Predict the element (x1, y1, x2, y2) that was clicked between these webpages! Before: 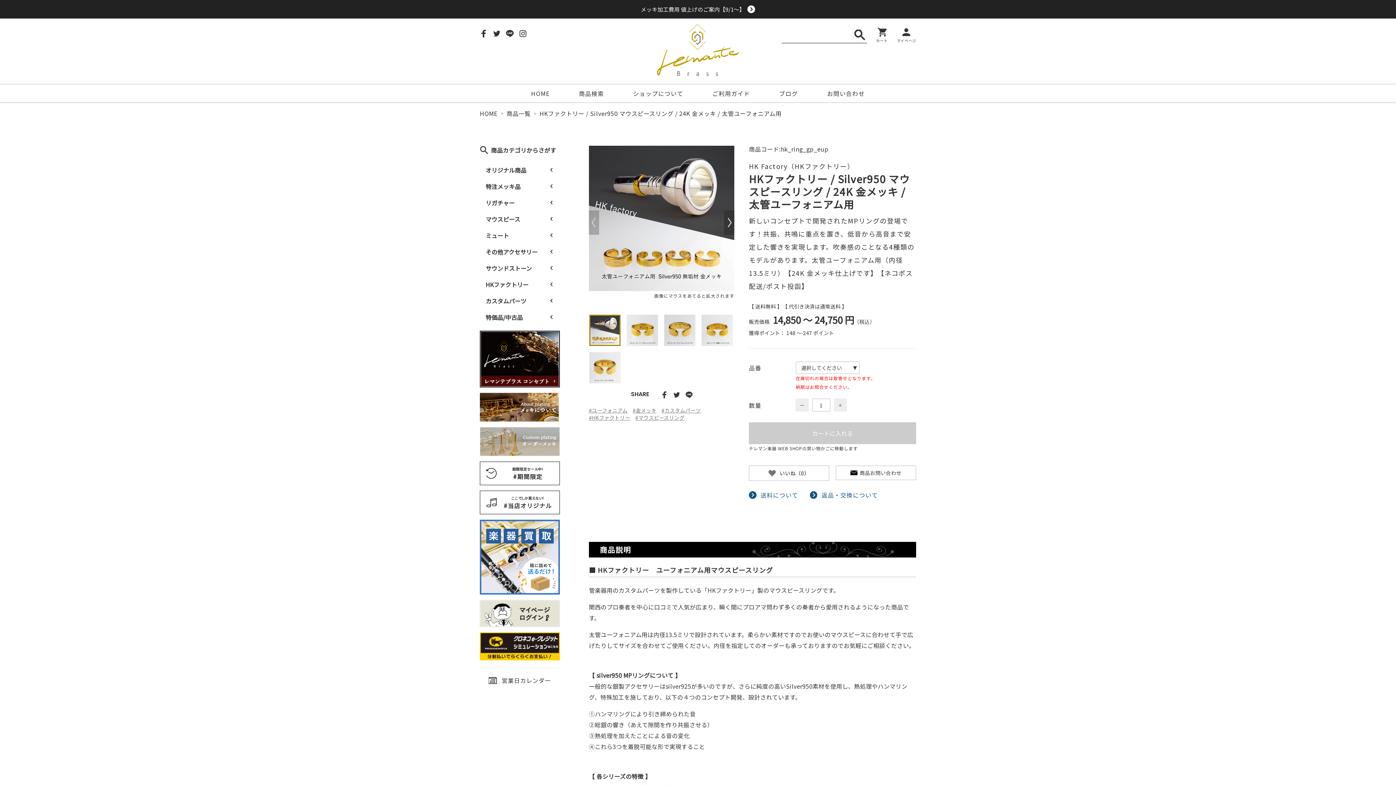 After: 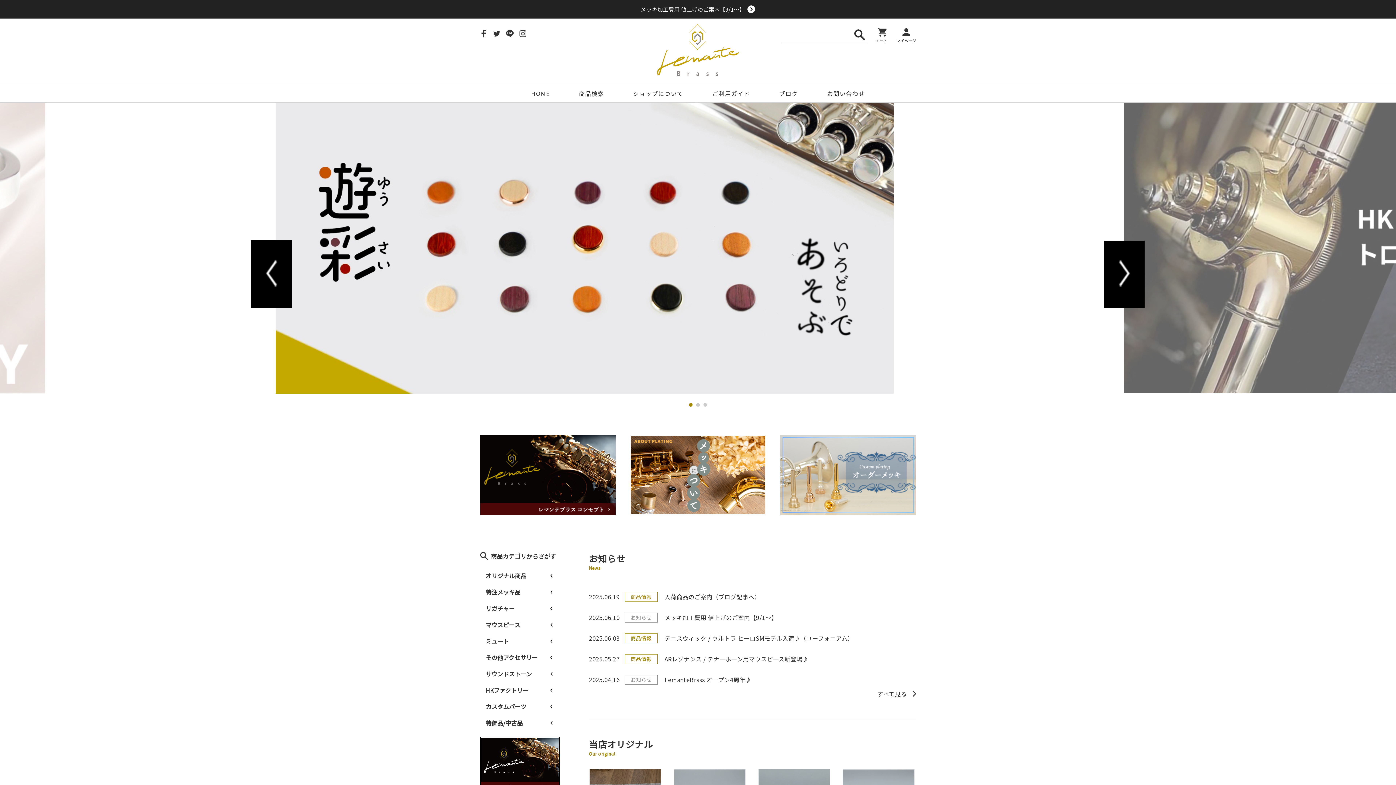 Action: label: HOME bbox: (531, 89, 549, 97)